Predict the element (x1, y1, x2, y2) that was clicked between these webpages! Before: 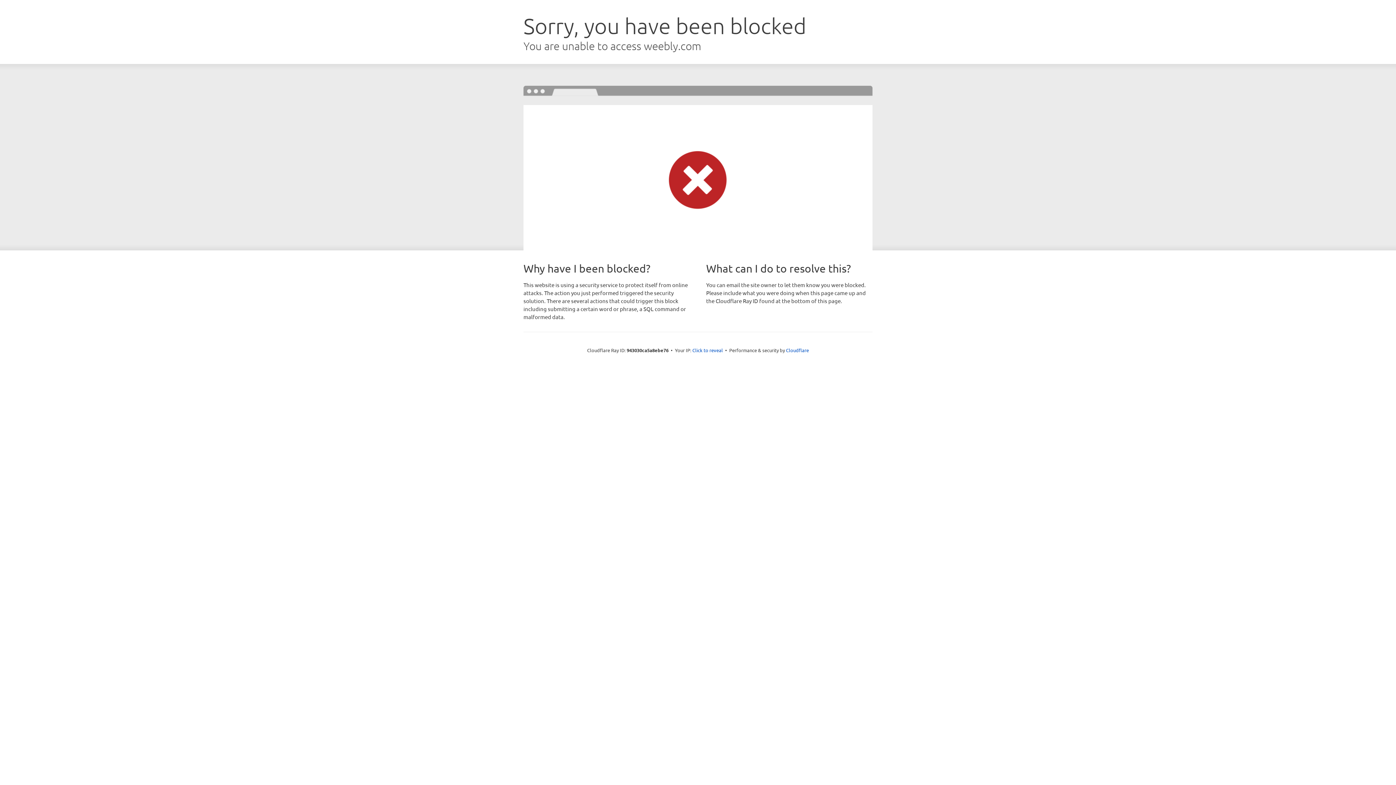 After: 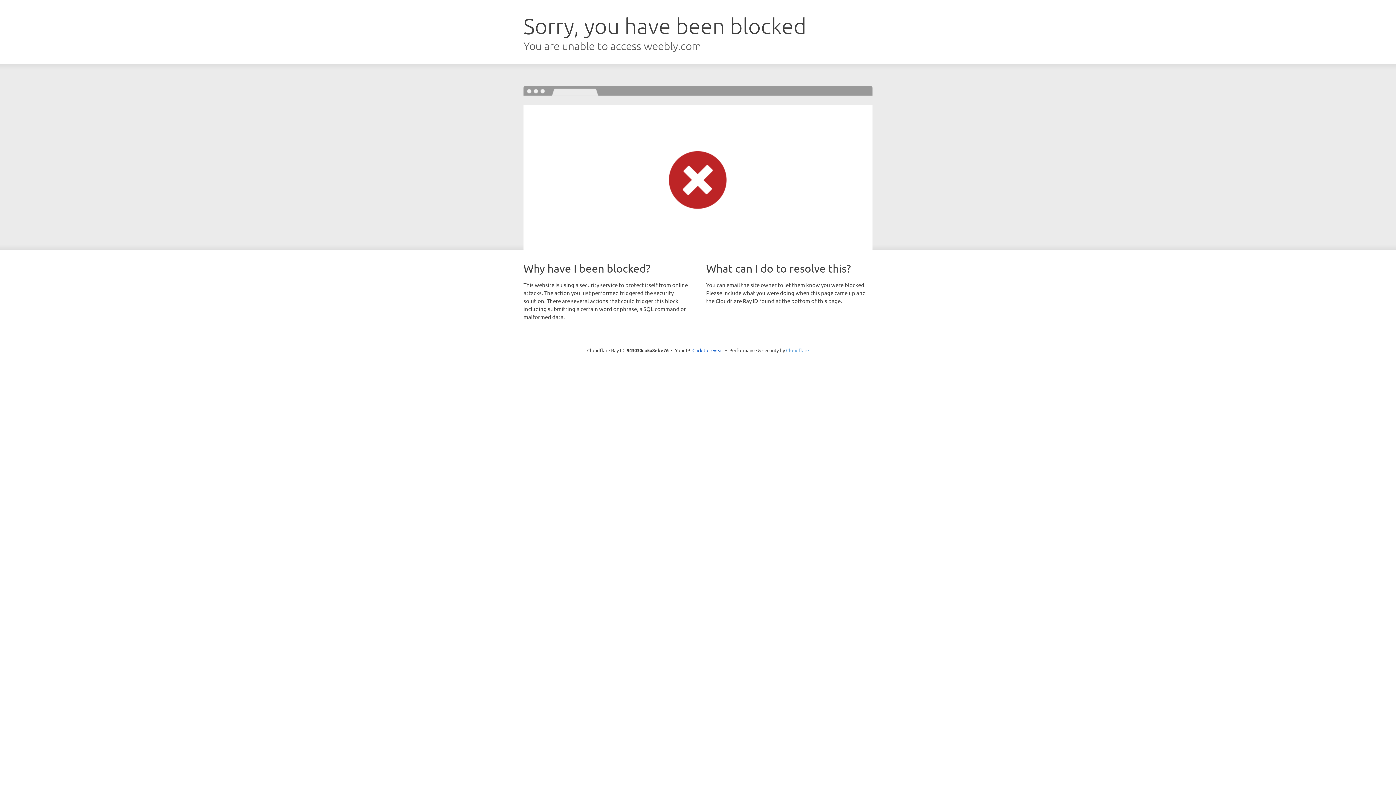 Action: bbox: (786, 347, 809, 353) label: Cloudflare